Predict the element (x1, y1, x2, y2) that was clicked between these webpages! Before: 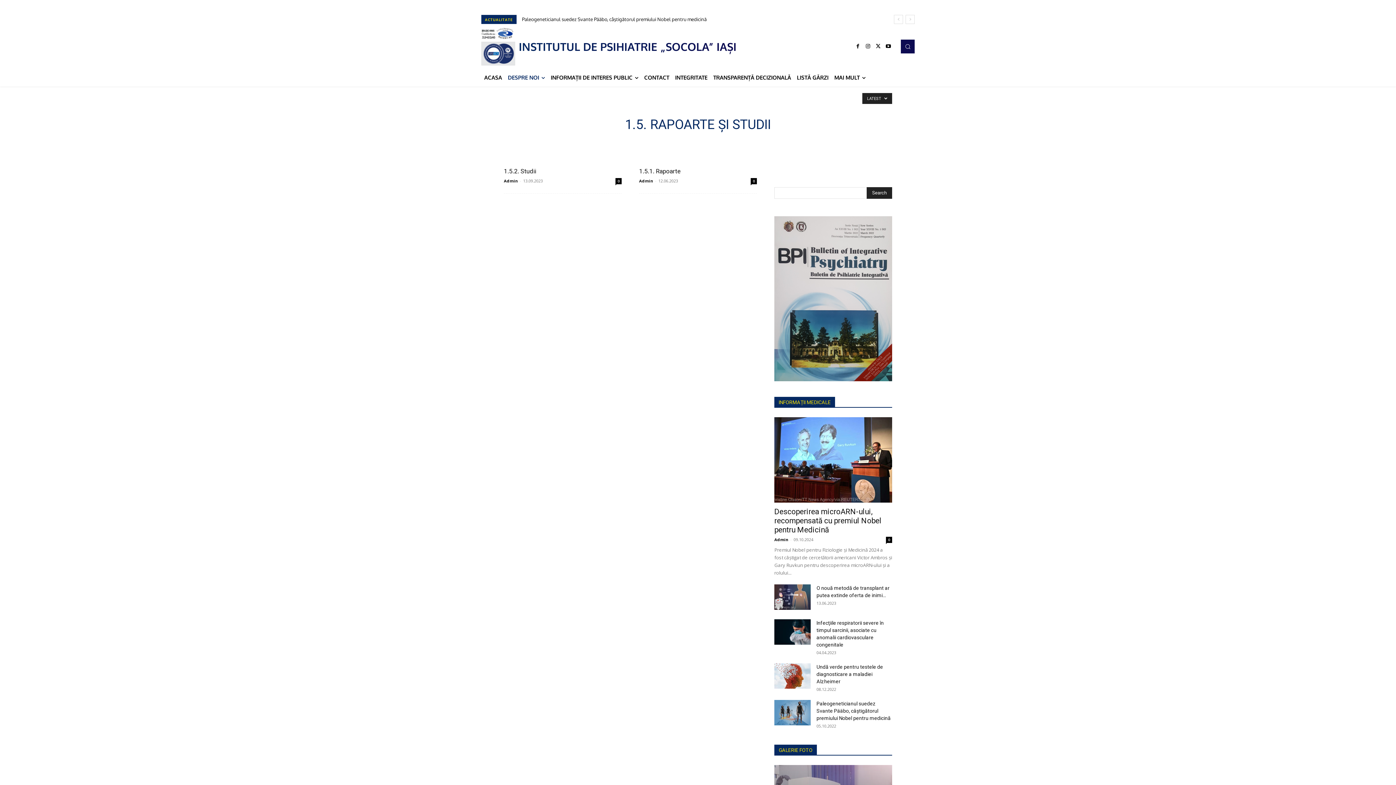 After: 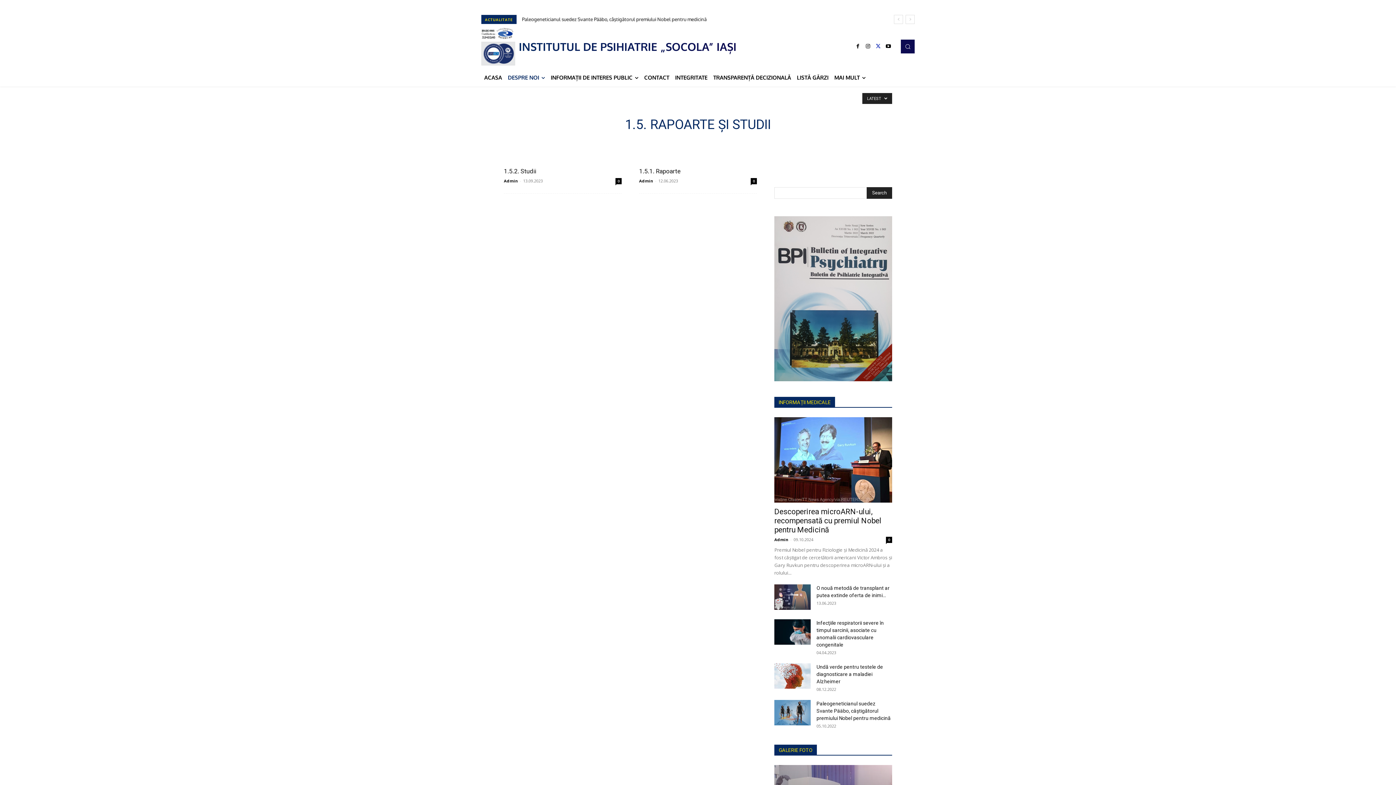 Action: bbox: (873, 41, 883, 51)